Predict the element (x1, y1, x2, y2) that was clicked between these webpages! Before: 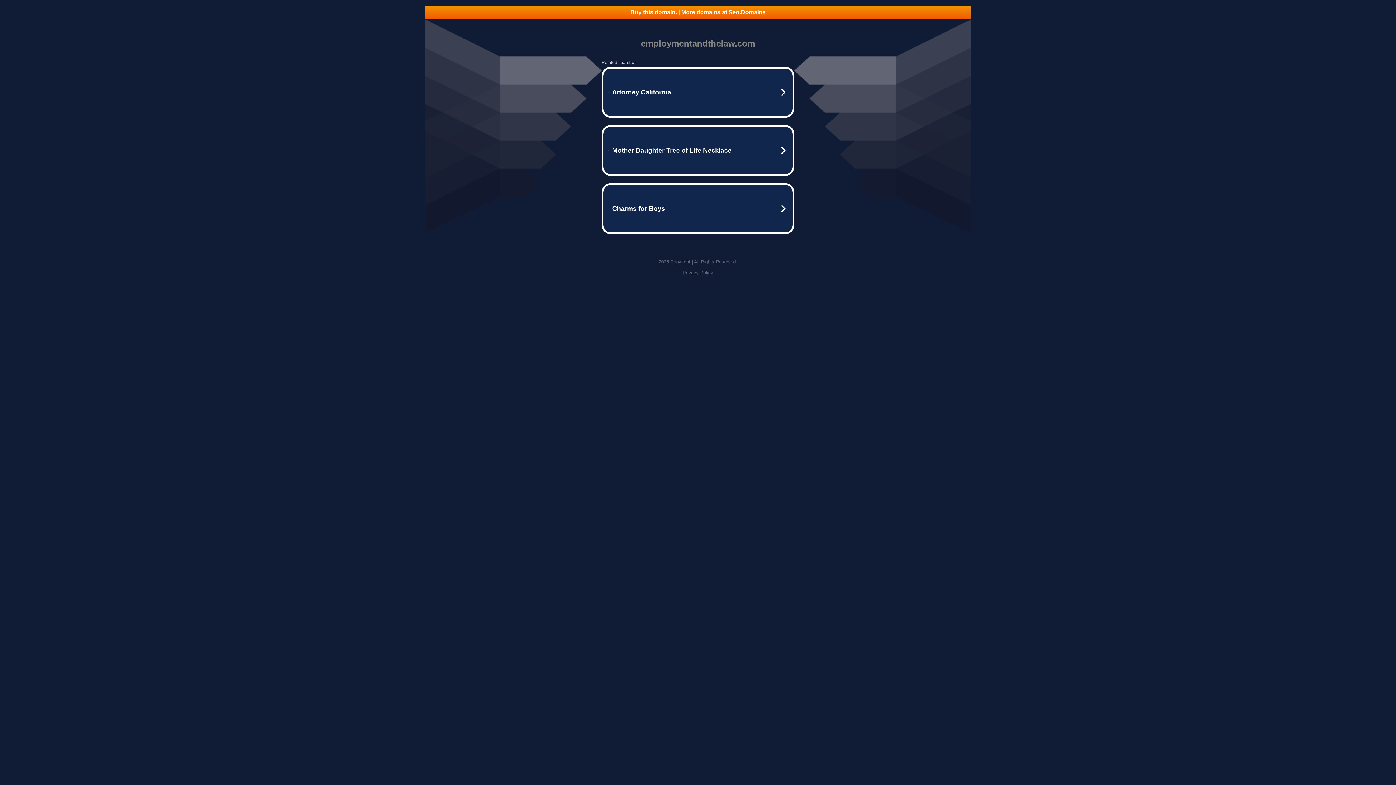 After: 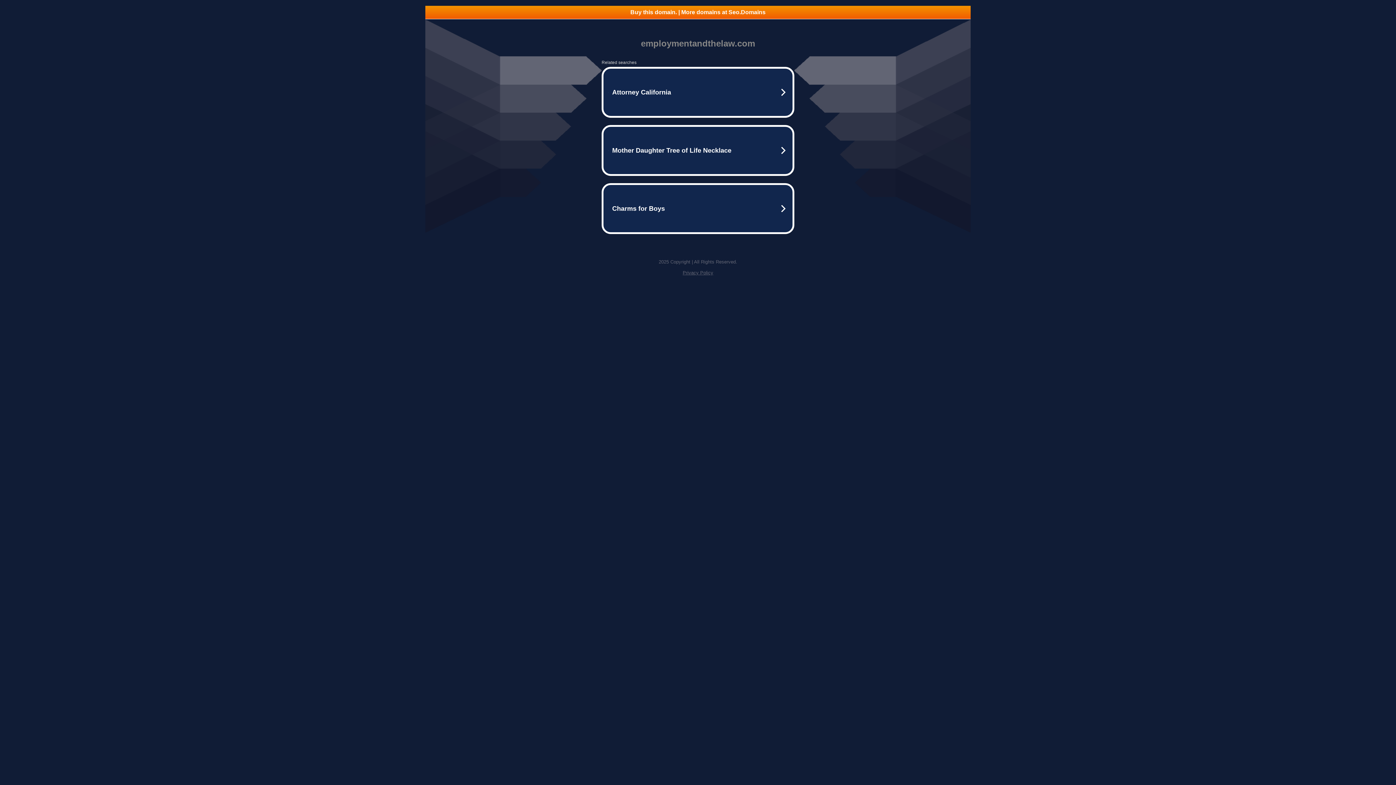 Action: bbox: (682, 270, 713, 275) label: Privacy Policy